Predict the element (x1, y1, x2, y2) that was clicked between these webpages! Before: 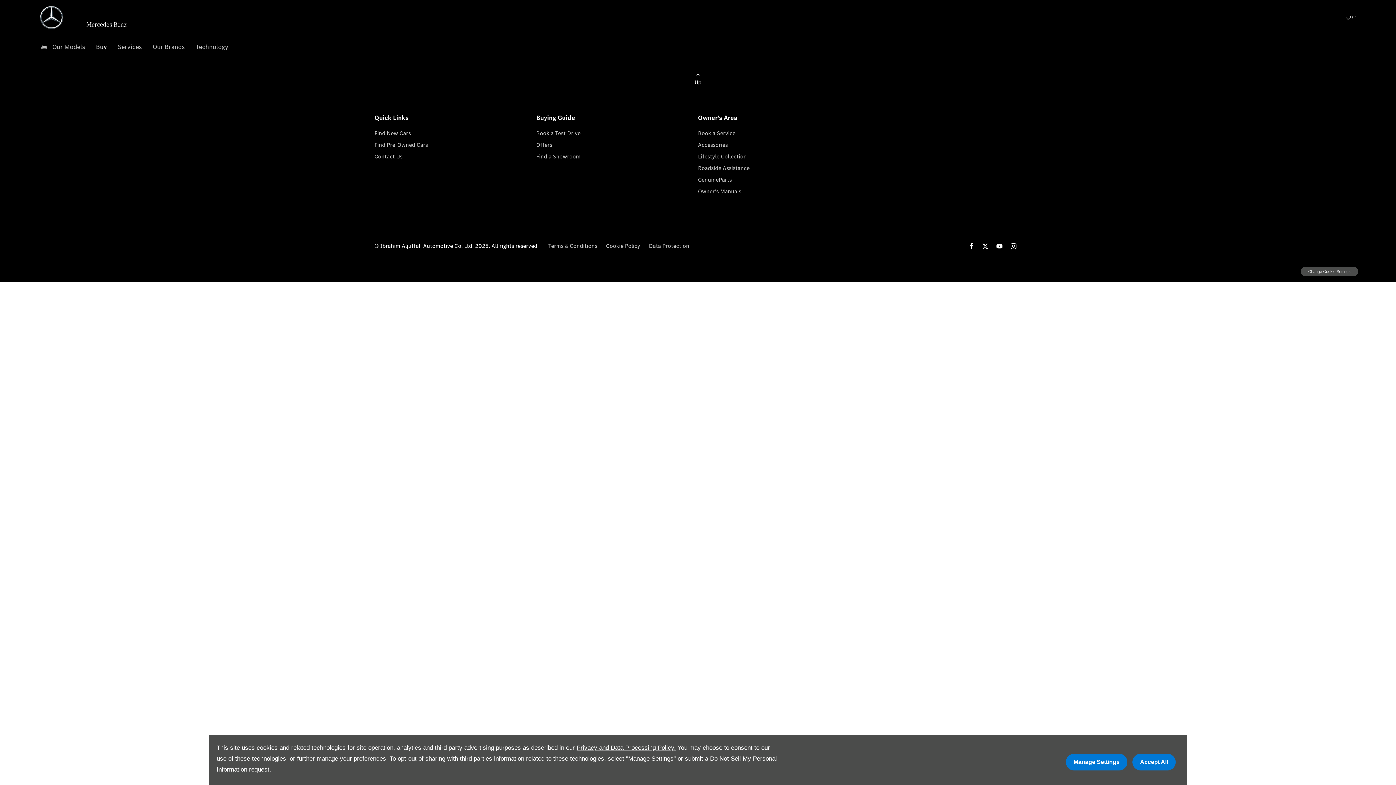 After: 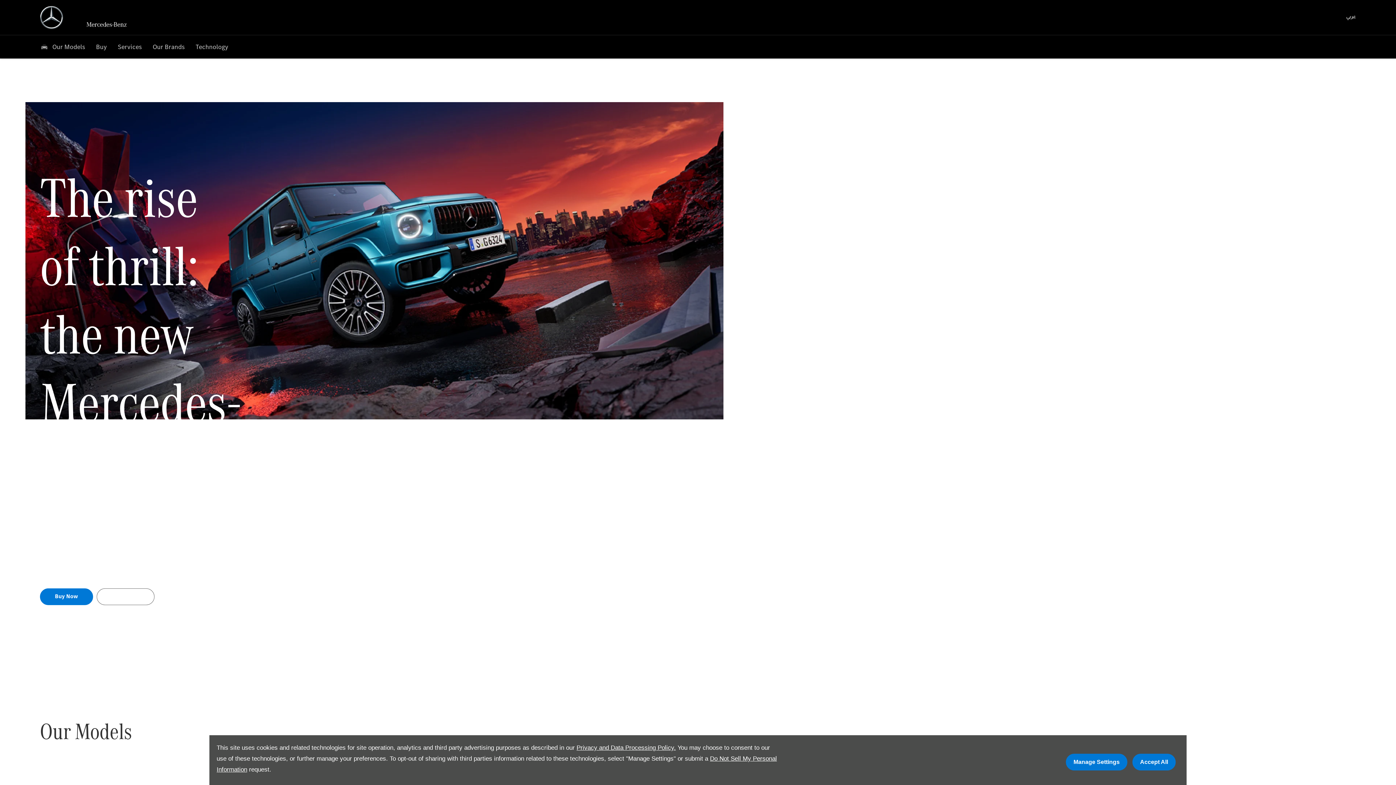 Action: bbox: (86, 12, 133, 22)